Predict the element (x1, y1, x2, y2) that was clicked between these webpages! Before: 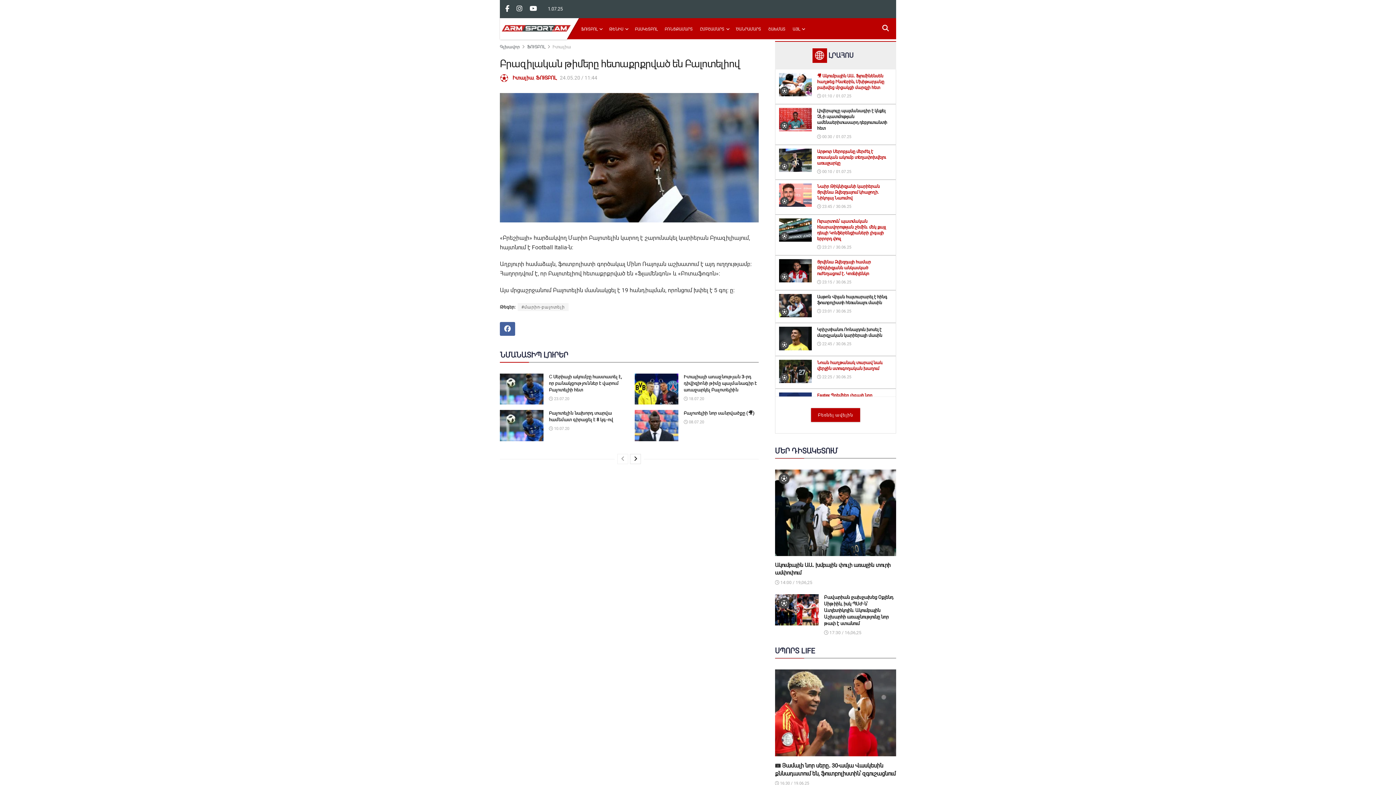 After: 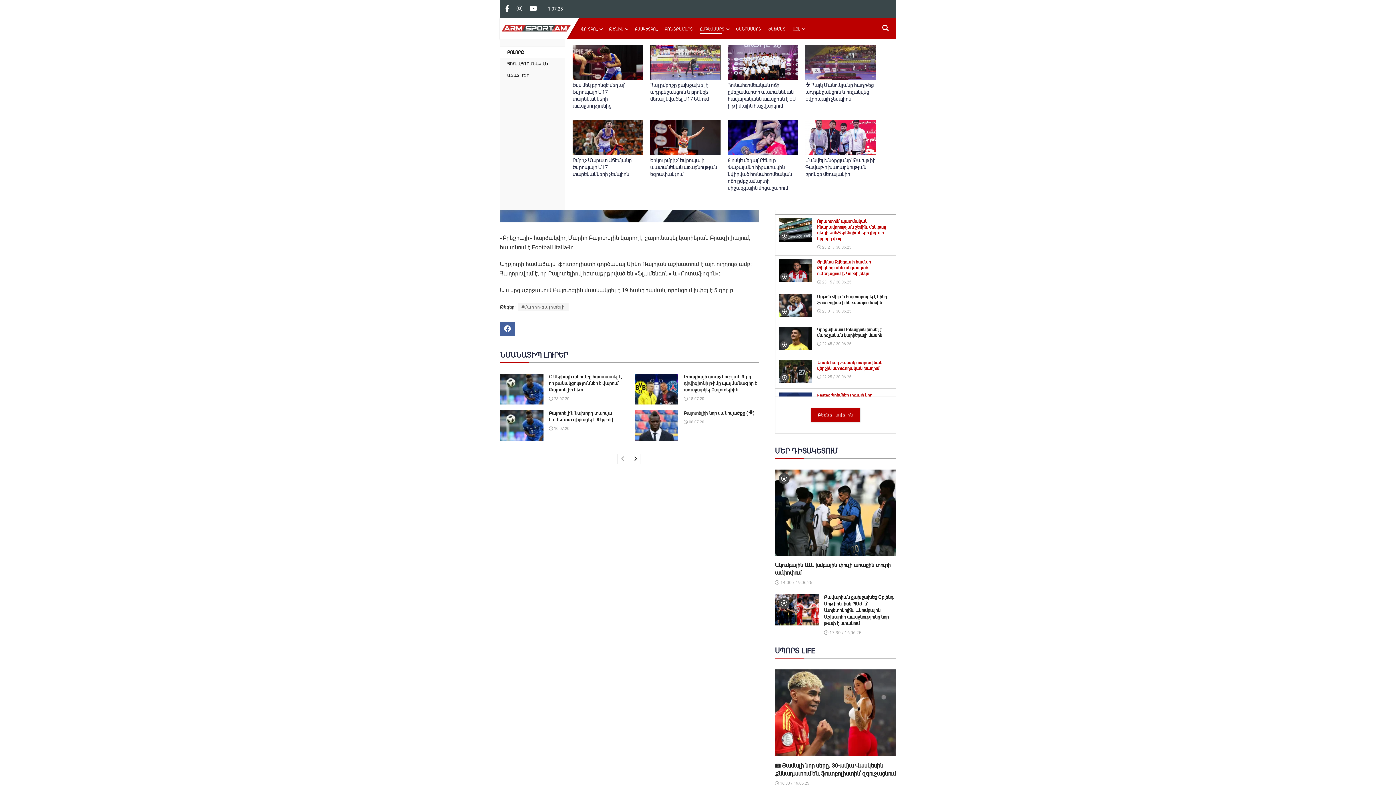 Action: label: ԸՄԲՇԱՄԱՐՏ bbox: (700, 24, 728, 33)